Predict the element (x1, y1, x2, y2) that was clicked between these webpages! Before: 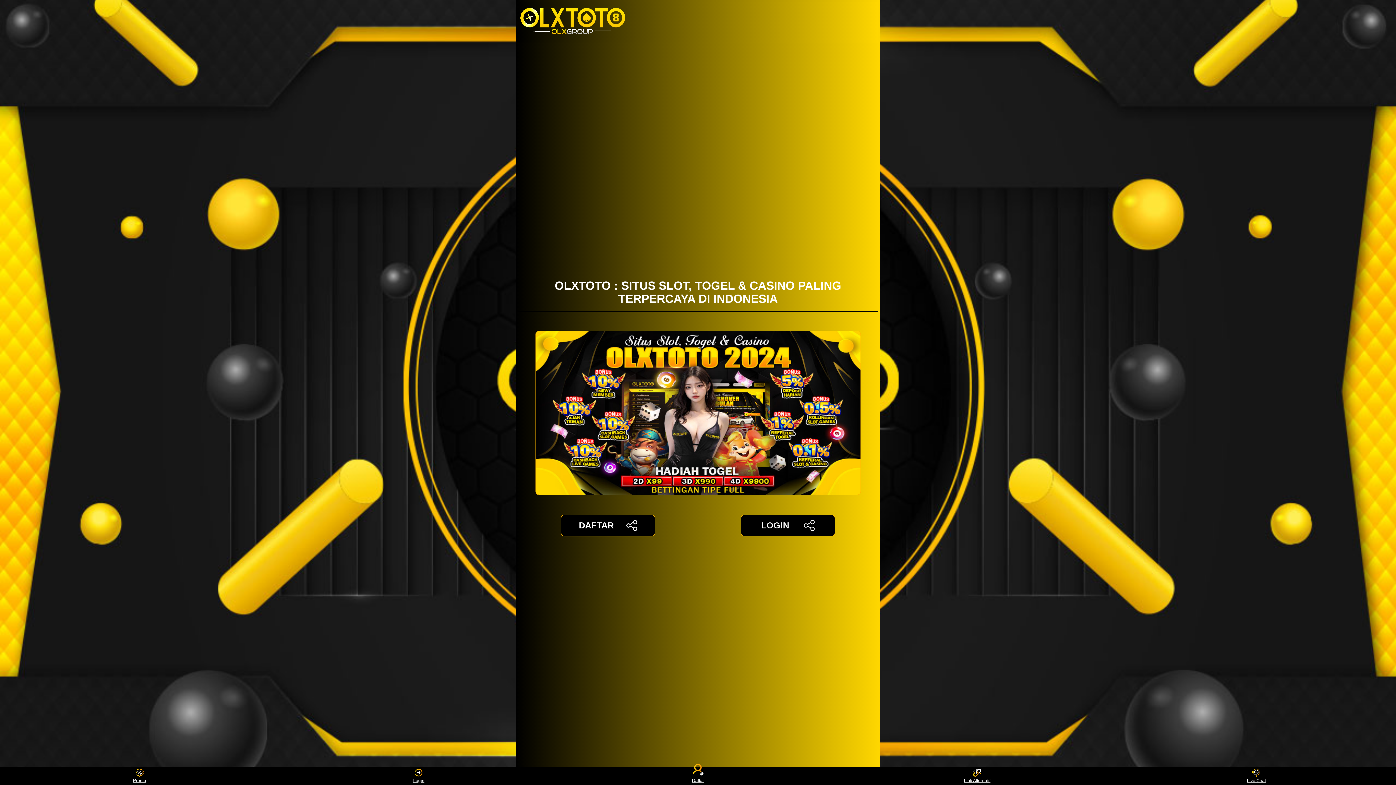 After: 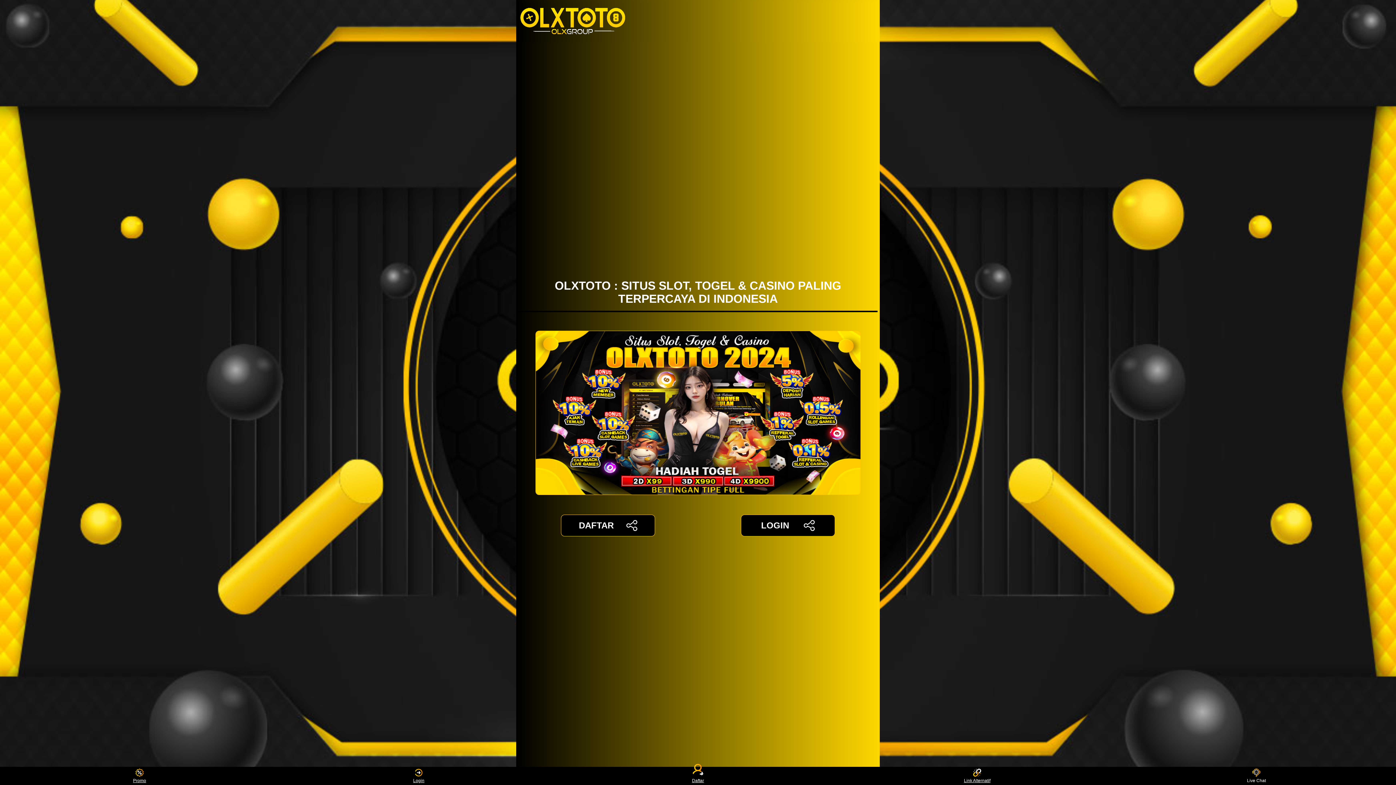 Action: label: Live Chat bbox: (1243, 768, 1270, 783)